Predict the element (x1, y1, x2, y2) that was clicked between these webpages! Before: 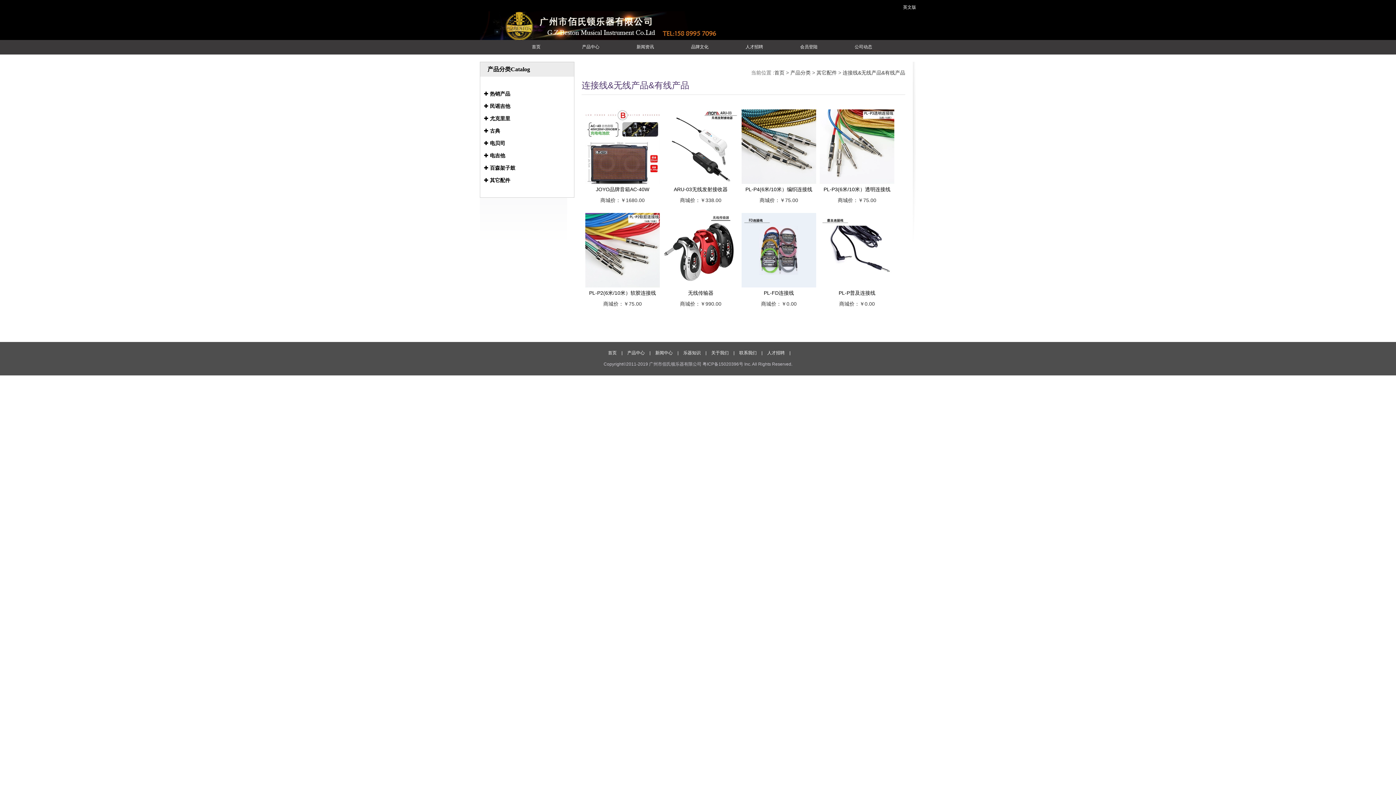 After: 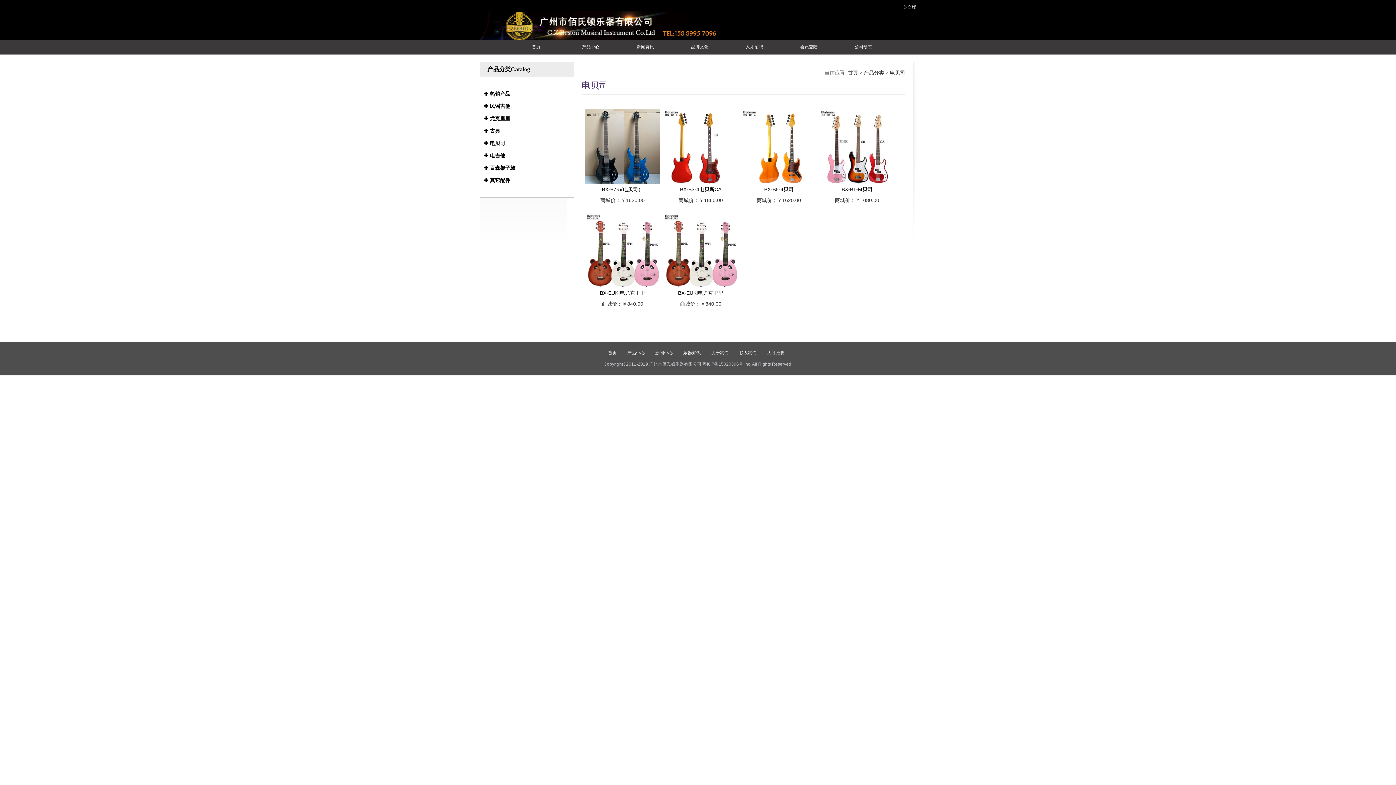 Action: bbox: (490, 138, 506, 147) label: 电贝司